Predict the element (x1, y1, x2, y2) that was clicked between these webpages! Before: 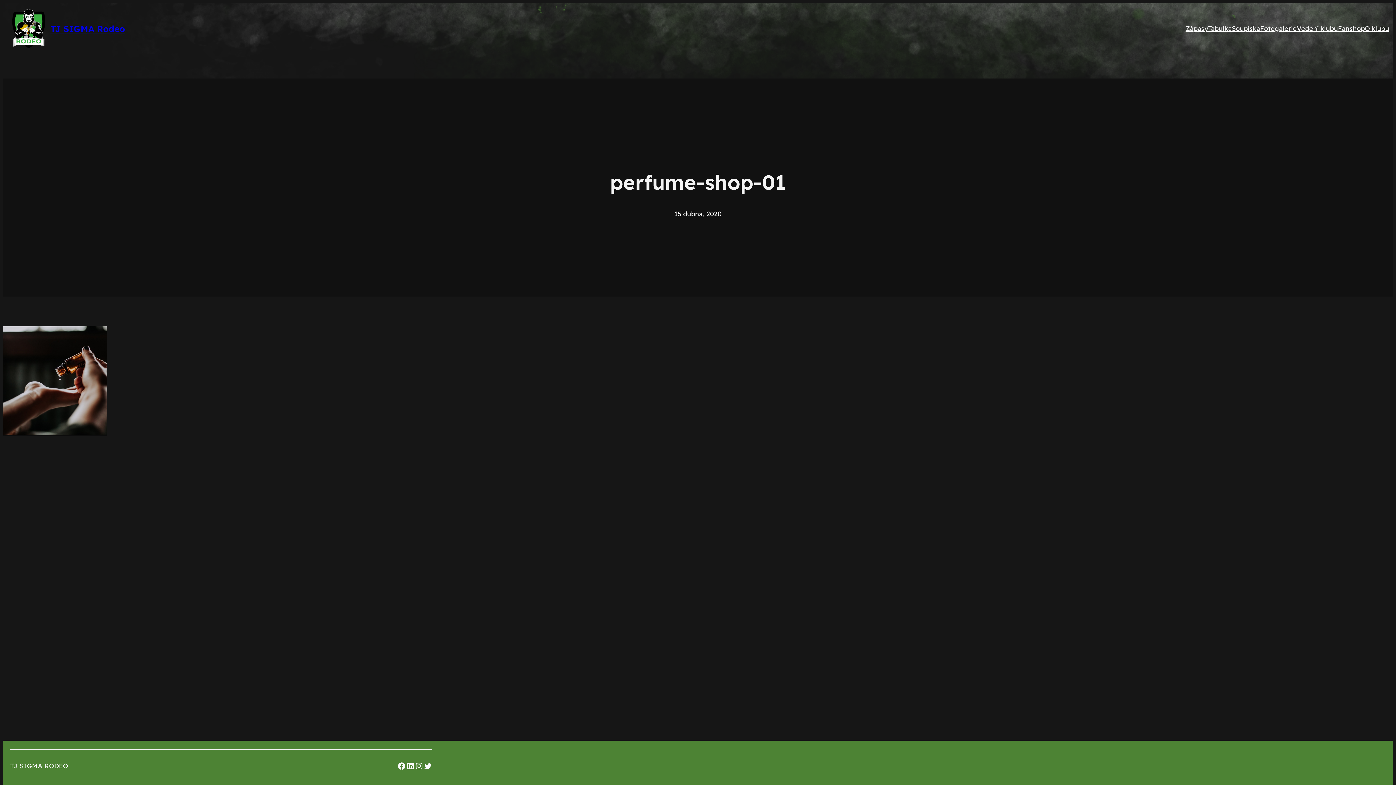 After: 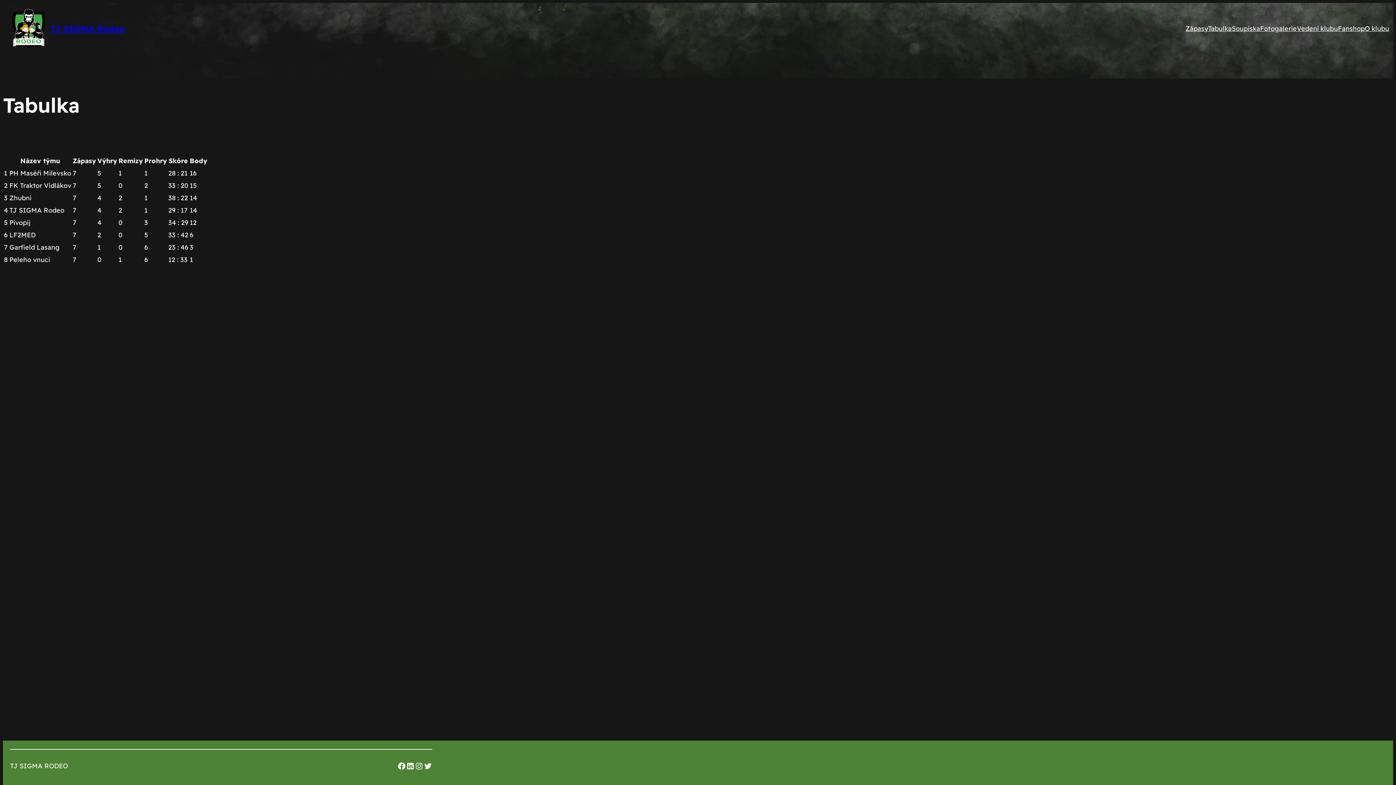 Action: label: Tabulka bbox: (1208, 23, 1232, 34)